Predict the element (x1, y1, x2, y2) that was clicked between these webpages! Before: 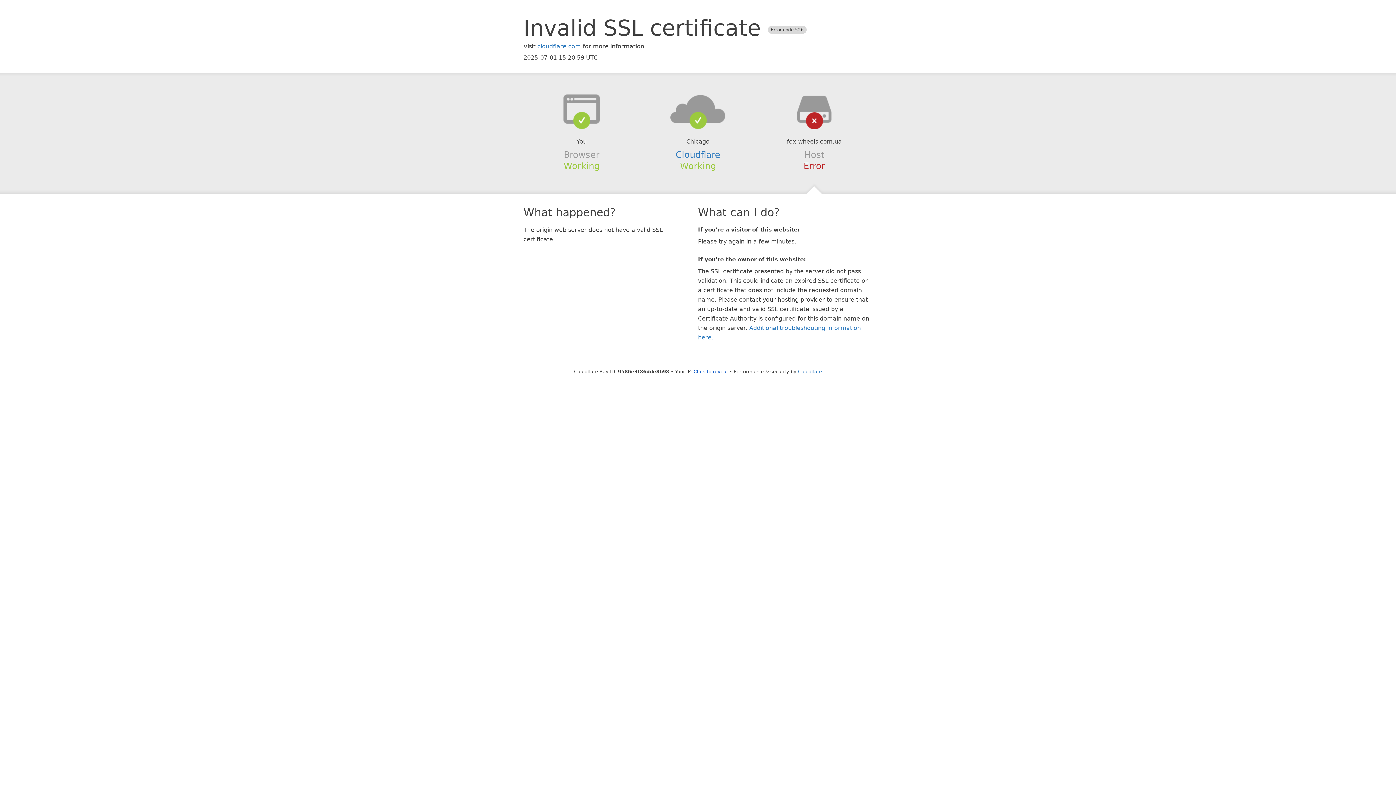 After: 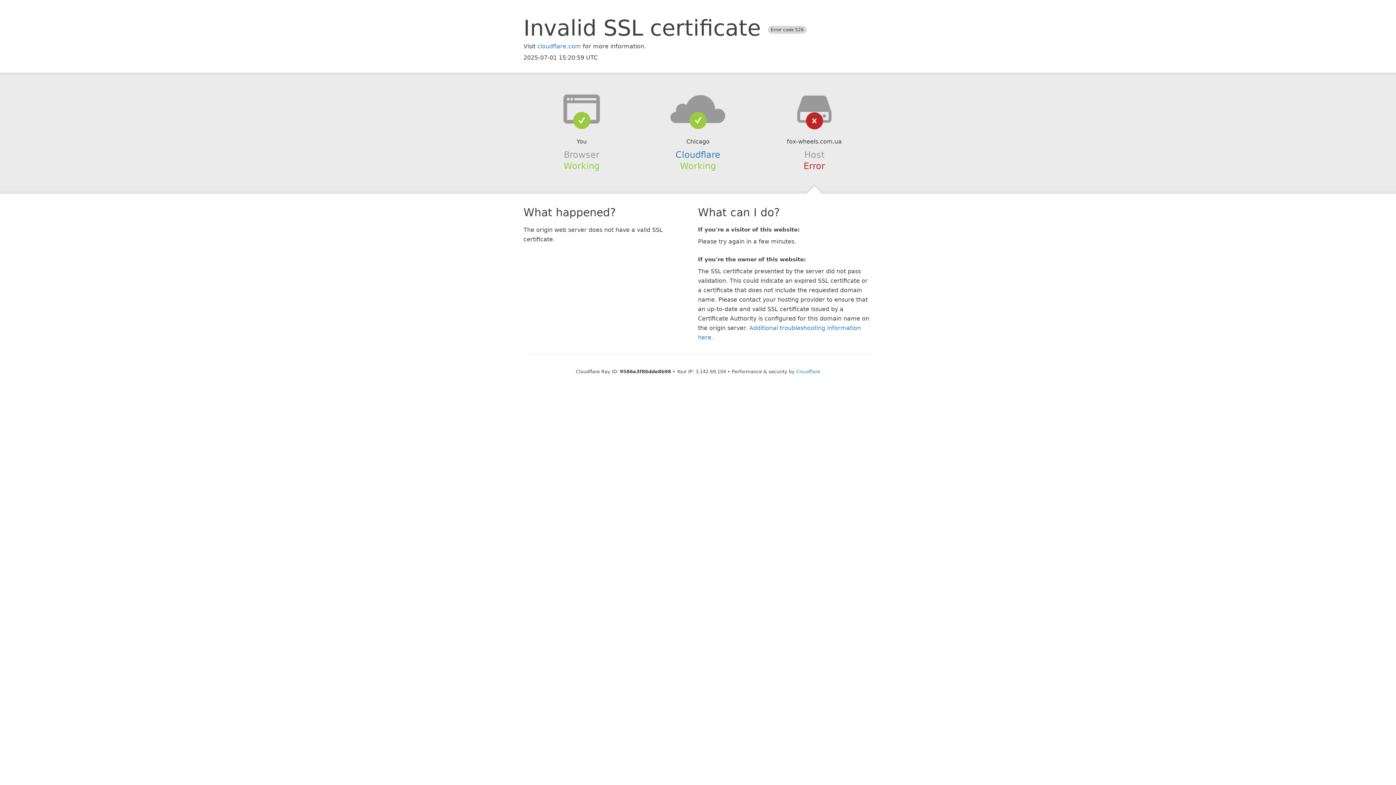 Action: bbox: (693, 368, 728, 374) label: Click to reveal